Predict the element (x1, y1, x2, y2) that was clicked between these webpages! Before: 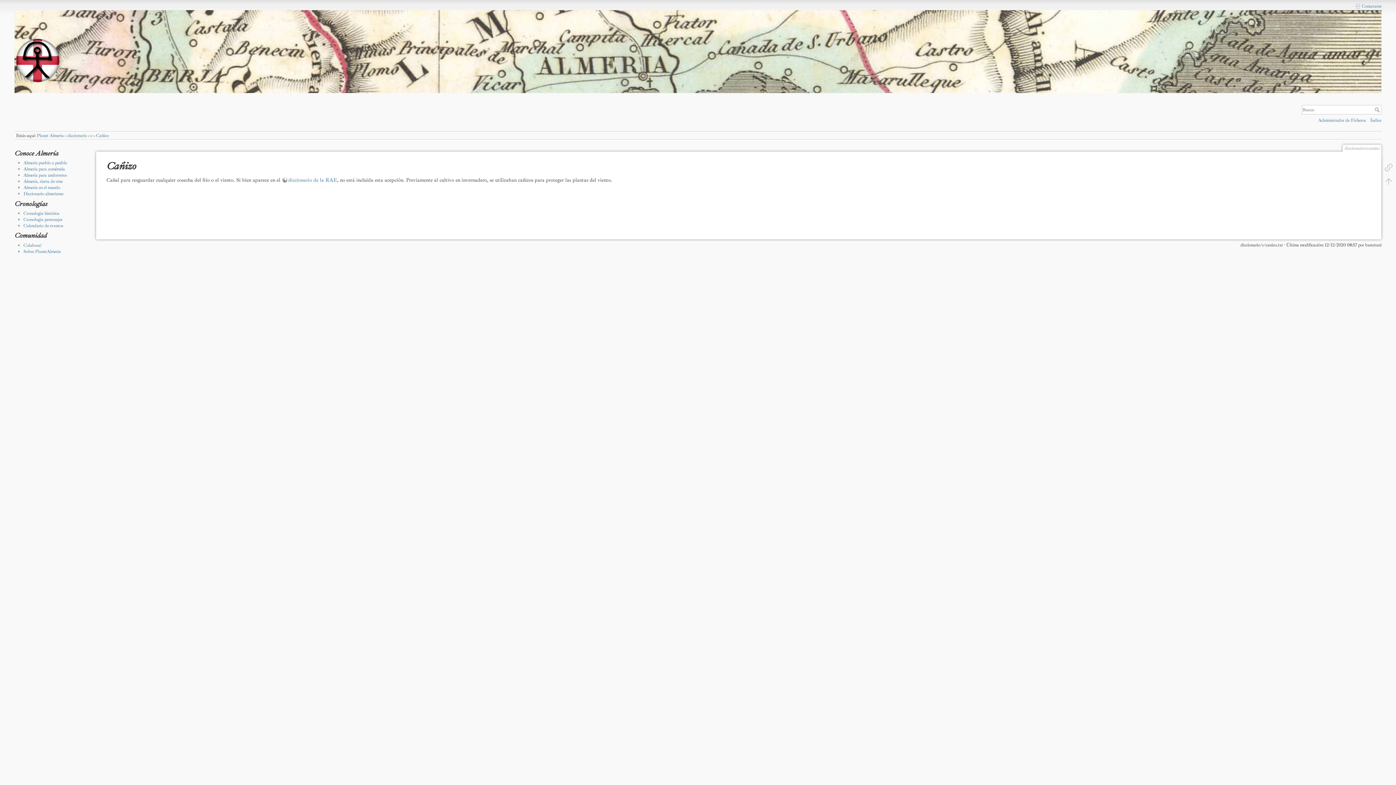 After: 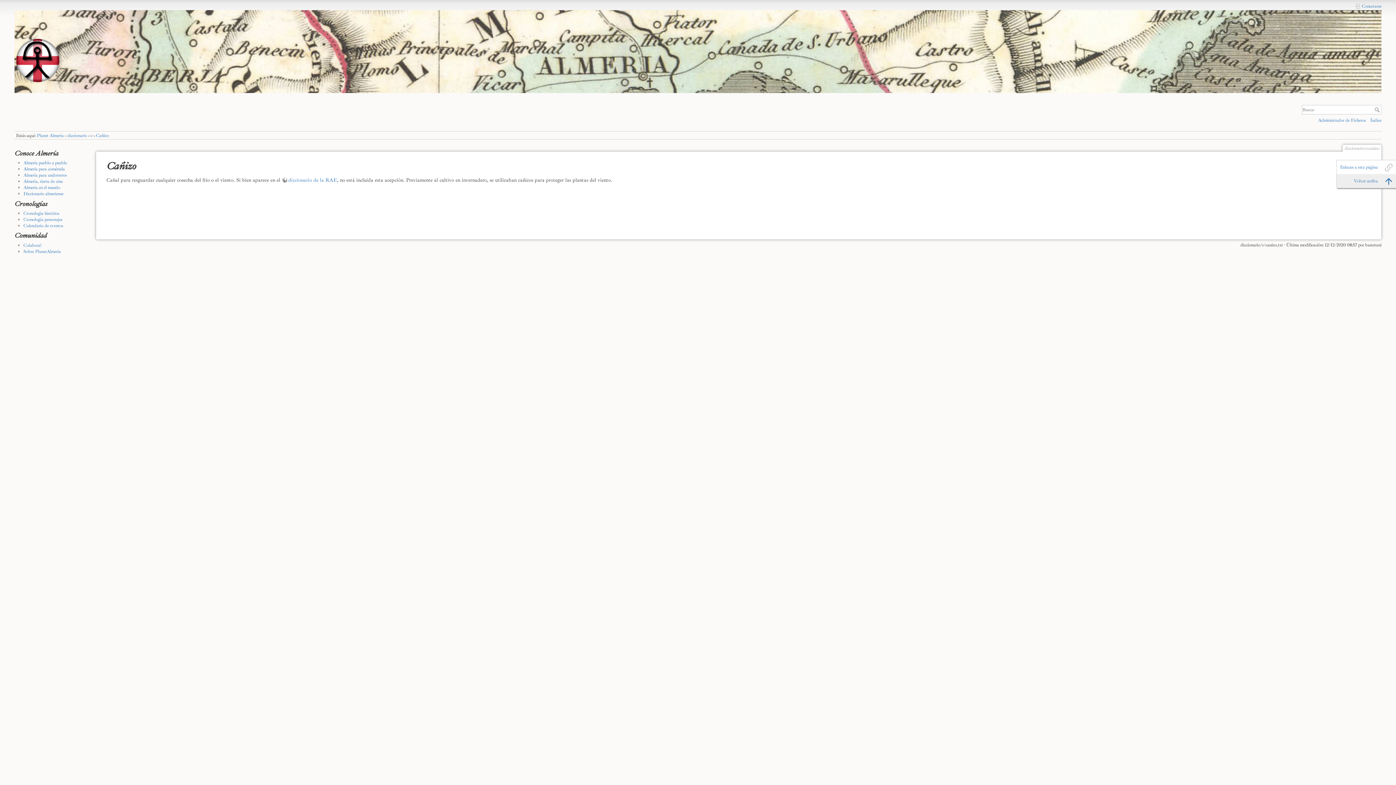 Action: bbox: (1380, 174, 1397, 188)